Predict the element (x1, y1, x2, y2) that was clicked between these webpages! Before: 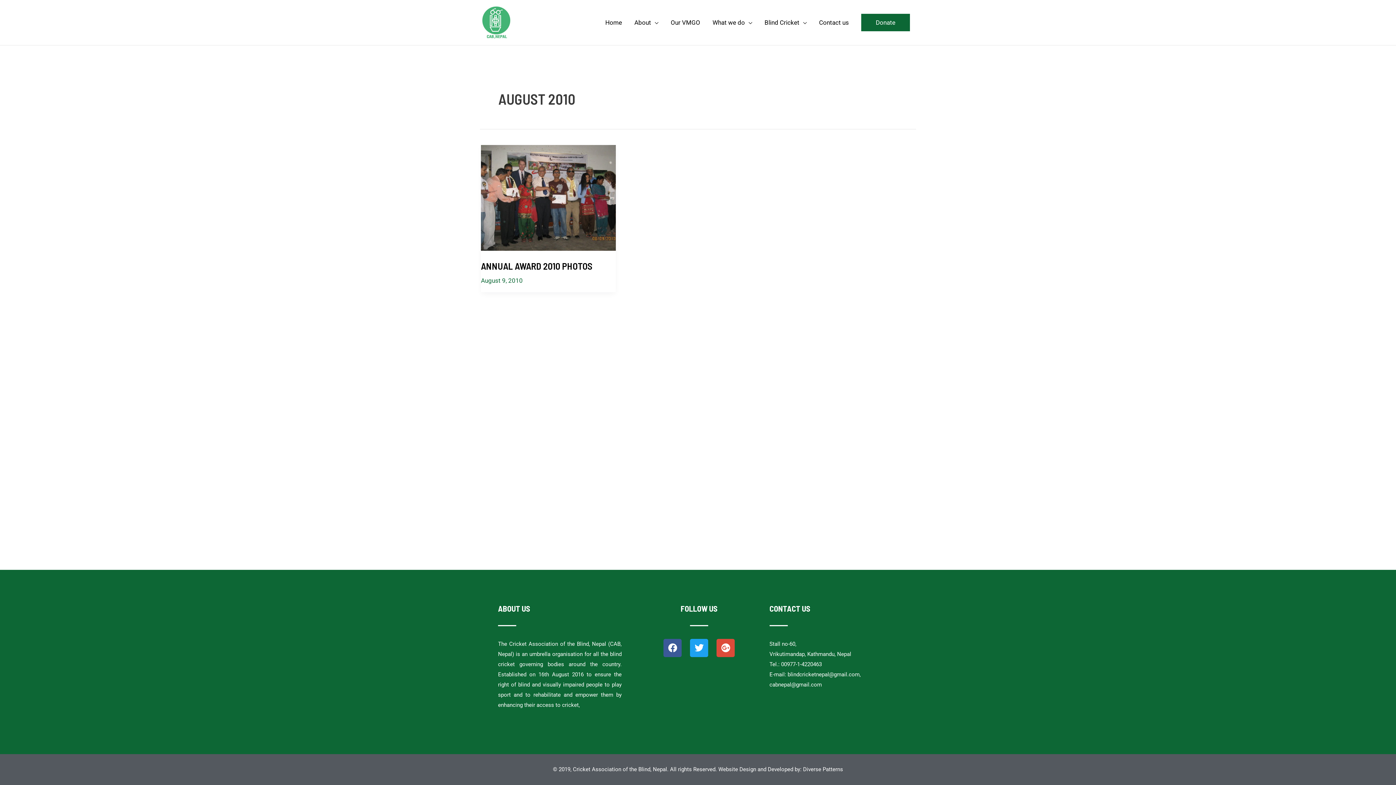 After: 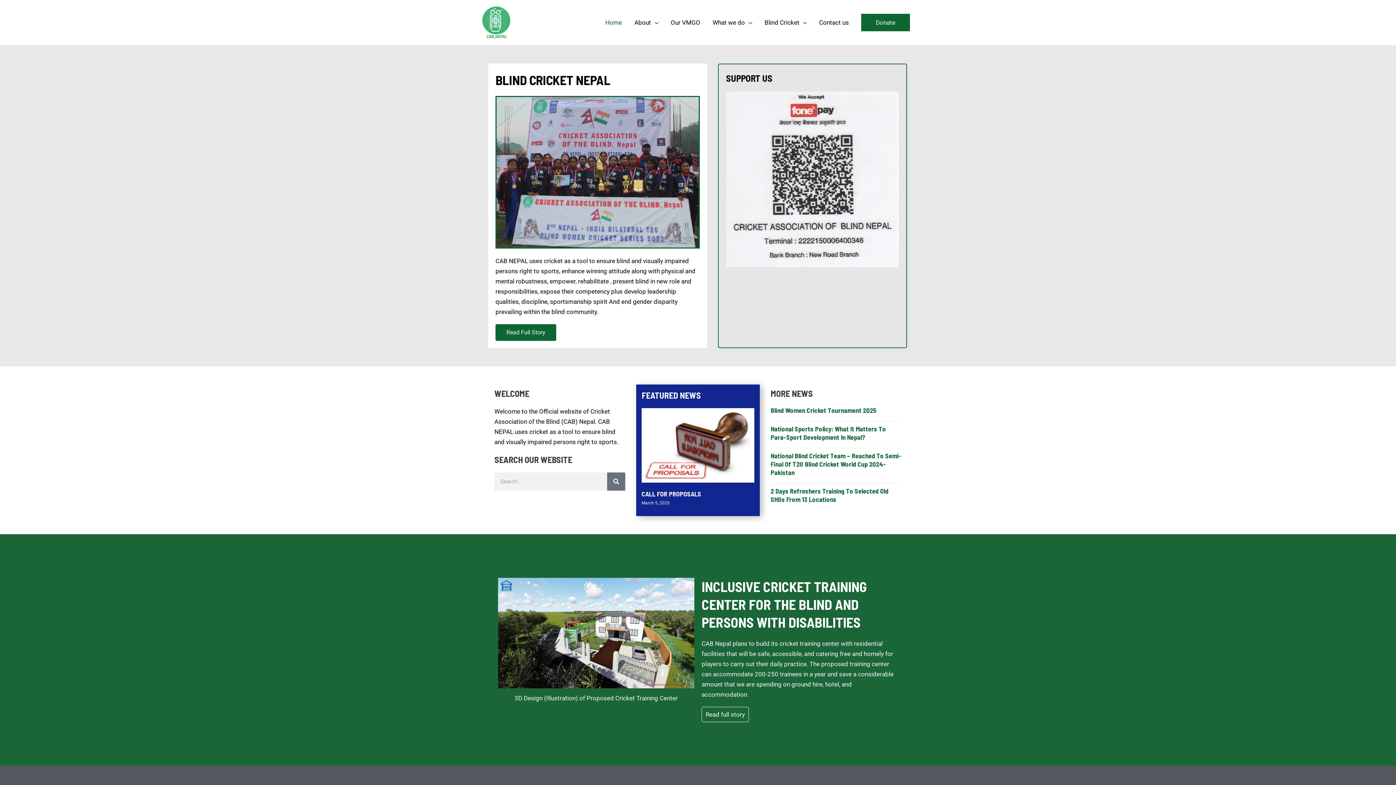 Action: bbox: (599, 10, 628, 34) label: Home